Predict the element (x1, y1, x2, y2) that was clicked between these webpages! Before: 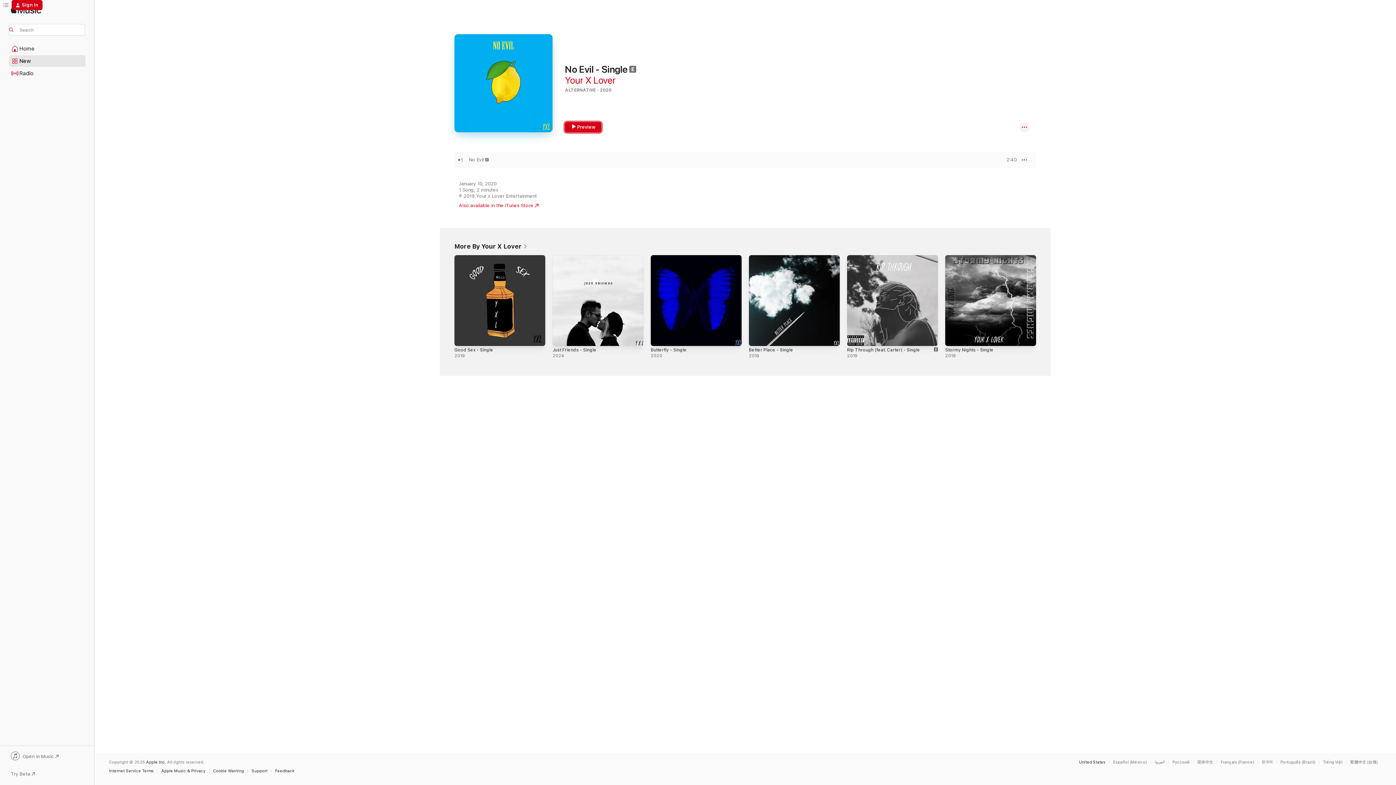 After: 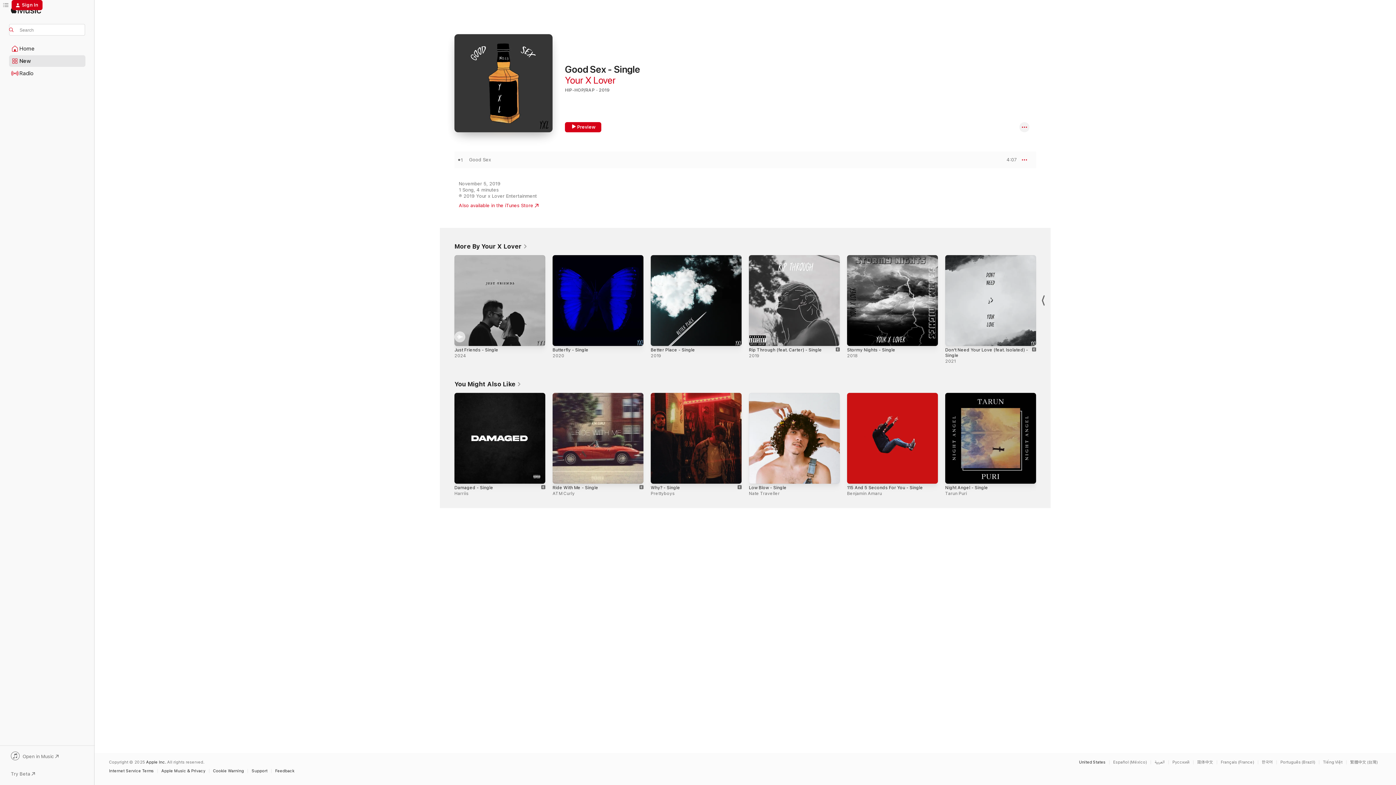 Action: bbox: (454, 255, 545, 346) label: Good Sex - Single, 2019